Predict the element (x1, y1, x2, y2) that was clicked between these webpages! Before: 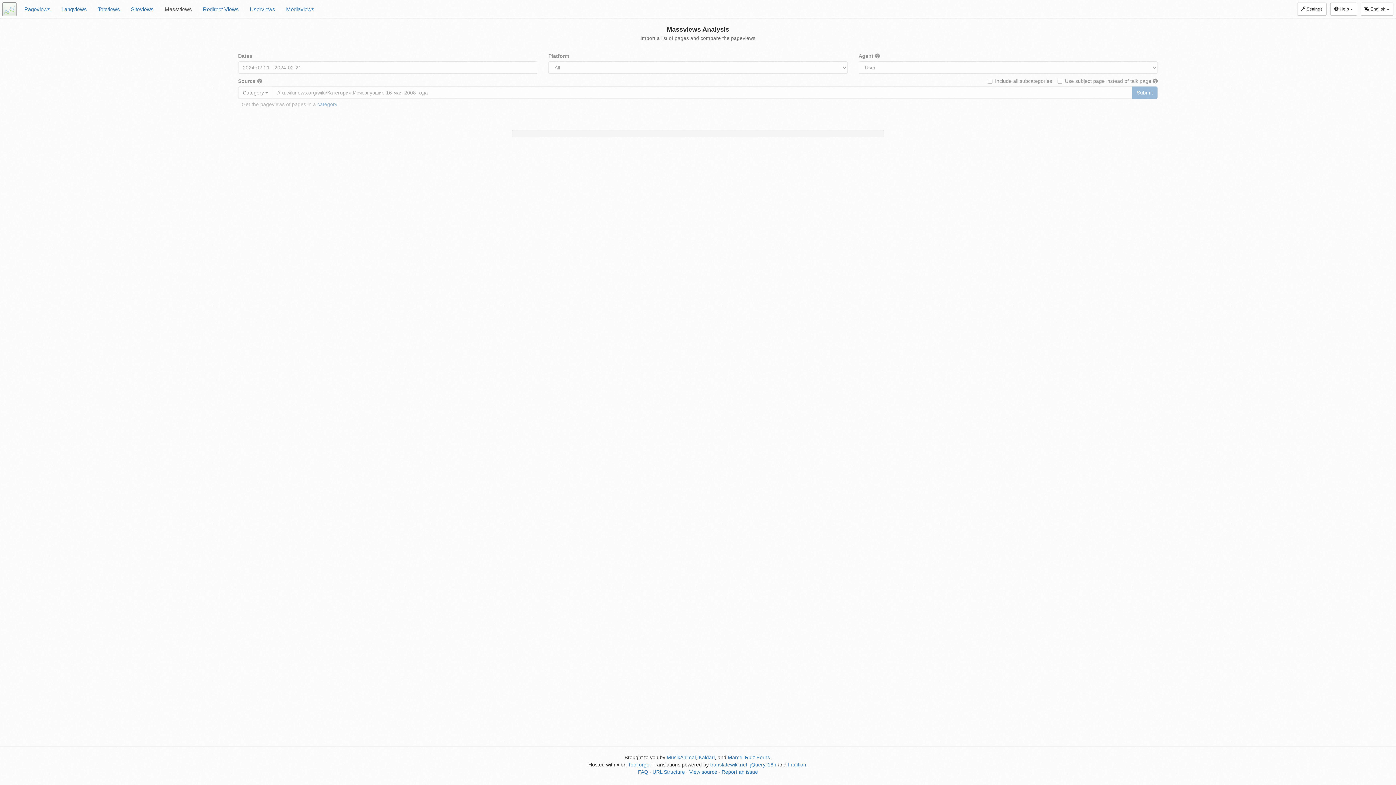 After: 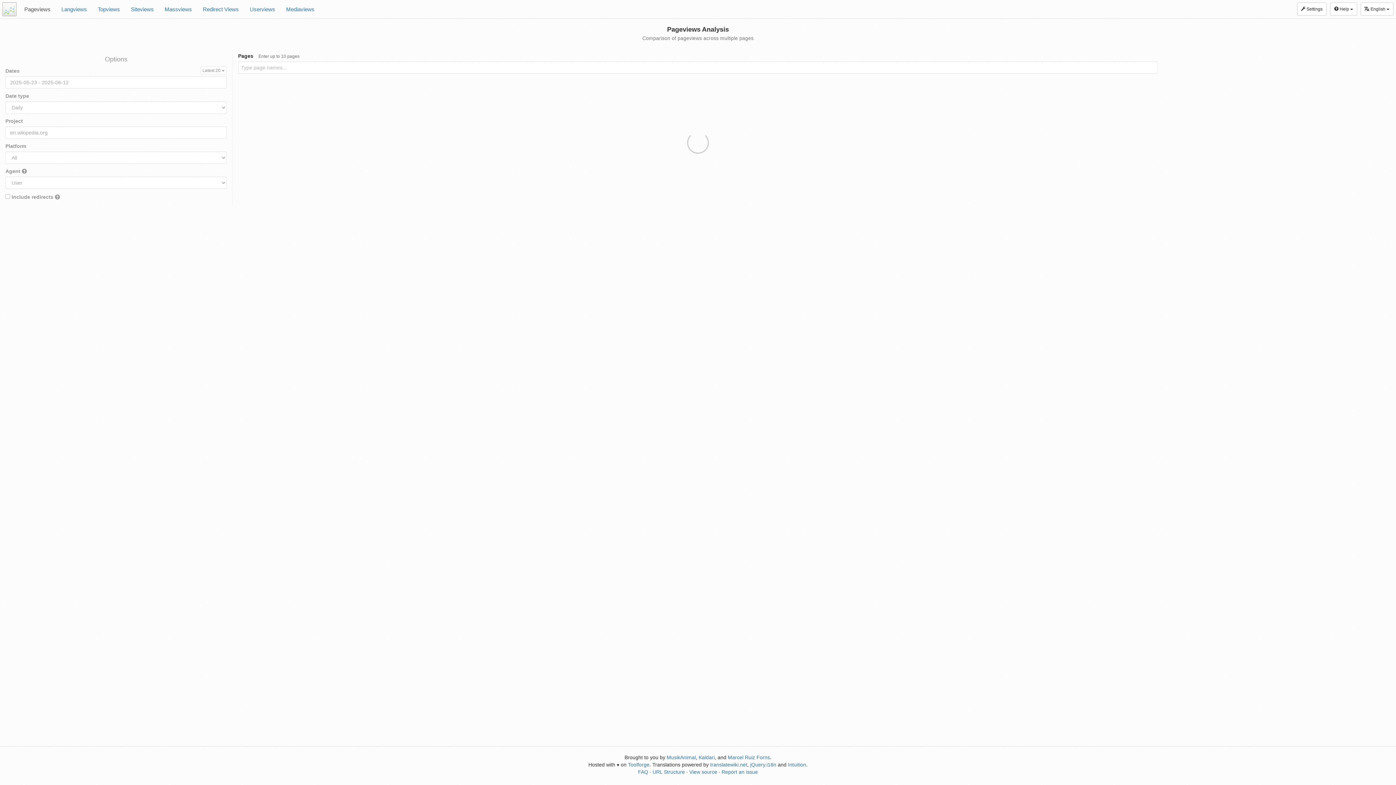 Action: label: Pageviews bbox: (18, 0, 56, 18)